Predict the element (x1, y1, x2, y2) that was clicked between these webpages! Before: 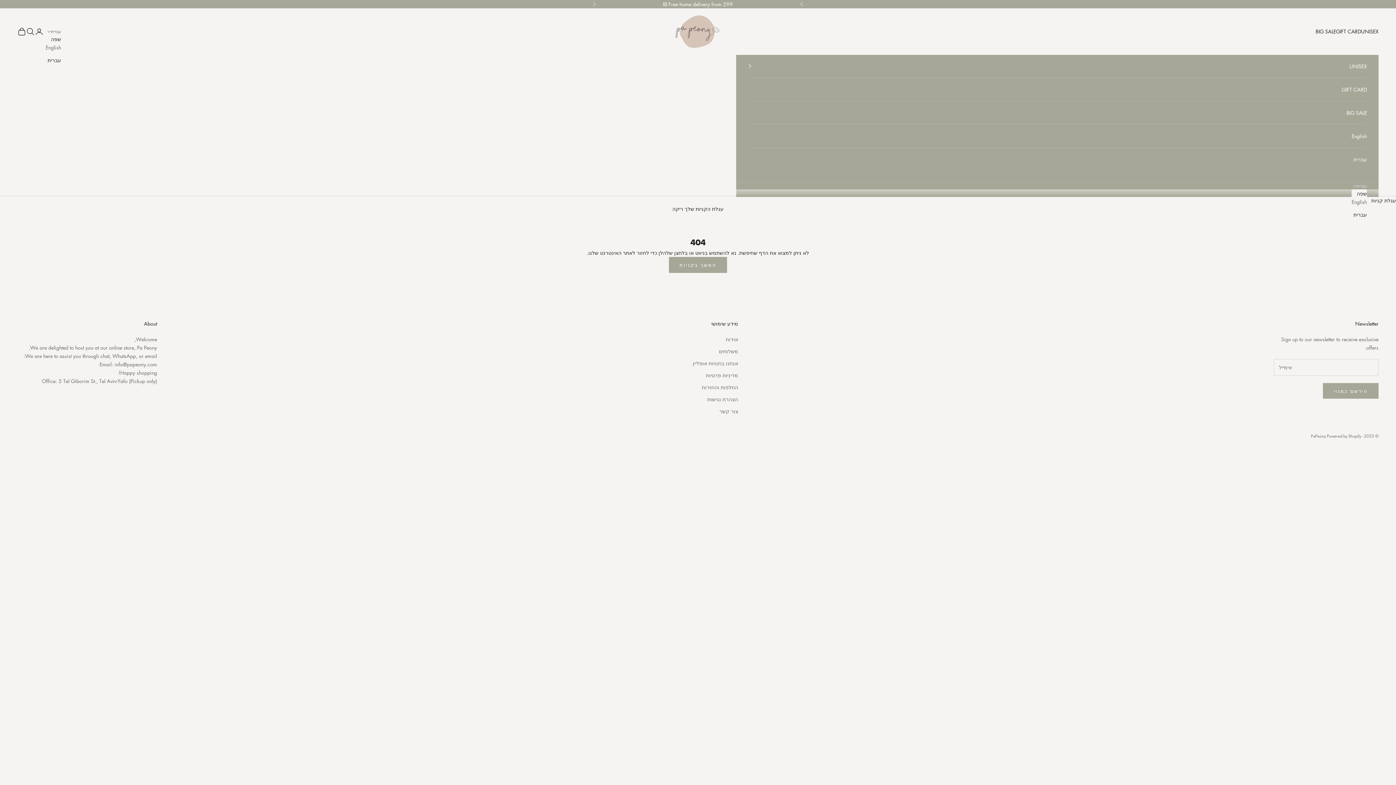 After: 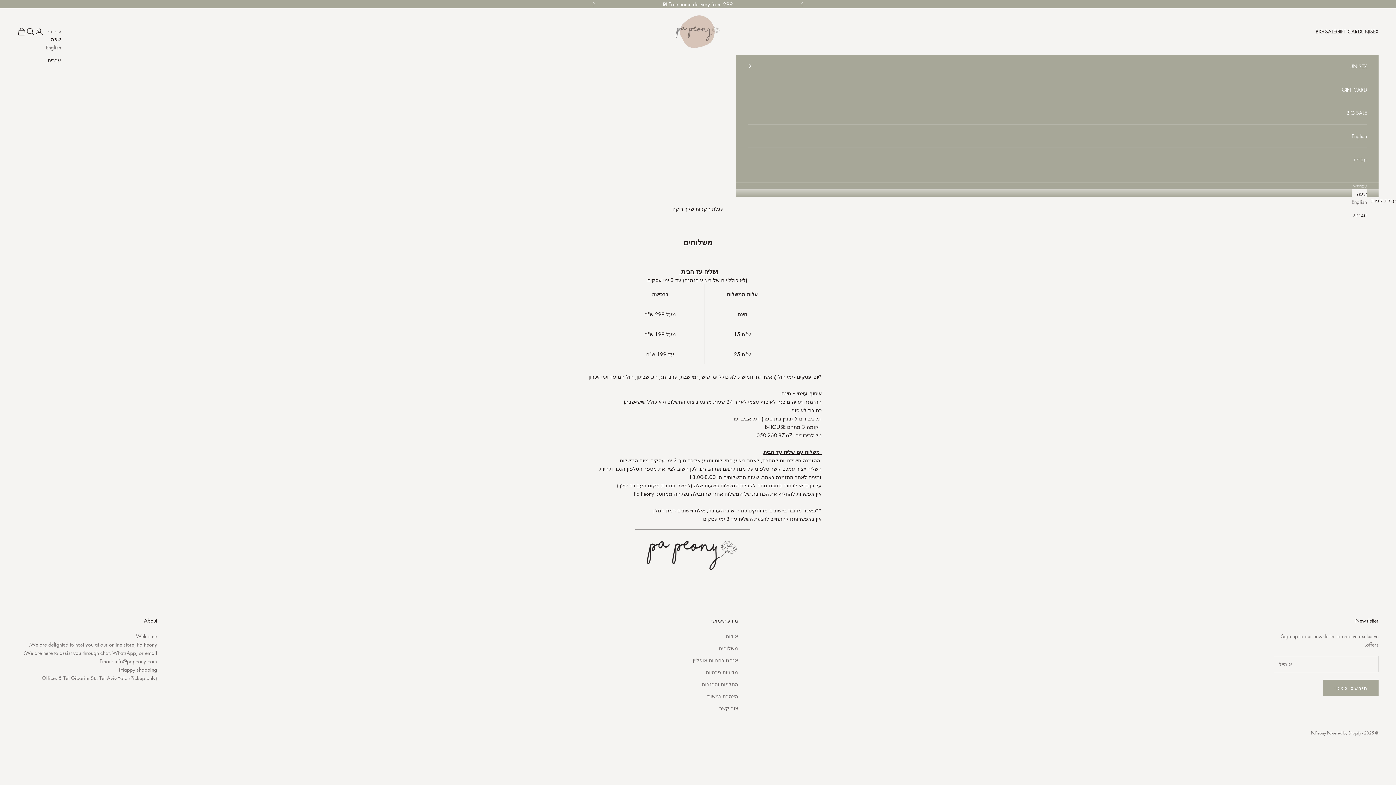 Action: label: משלוחים bbox: (719, 347, 738, 354)